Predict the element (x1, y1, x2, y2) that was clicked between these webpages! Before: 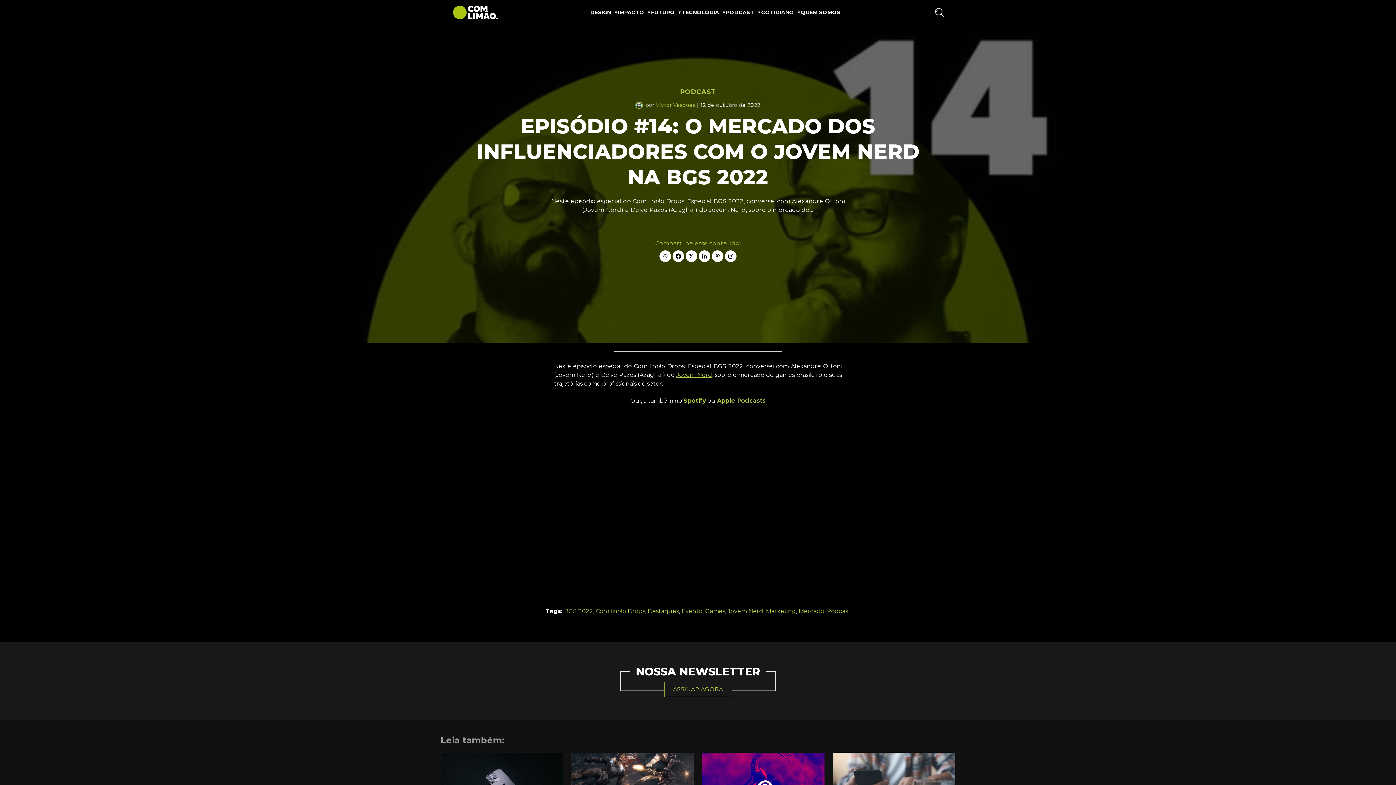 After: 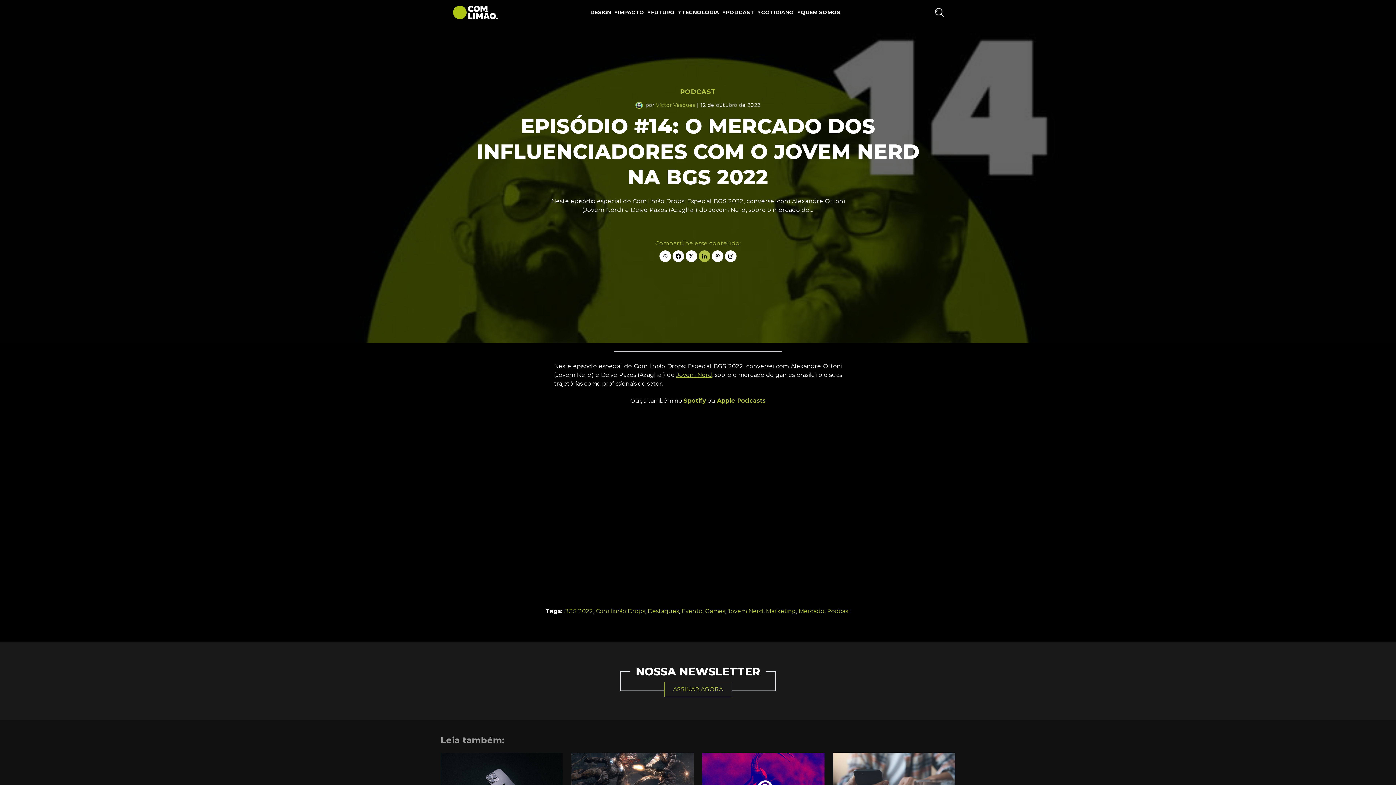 Action: bbox: (698, 250, 710, 262) label: Linkedin